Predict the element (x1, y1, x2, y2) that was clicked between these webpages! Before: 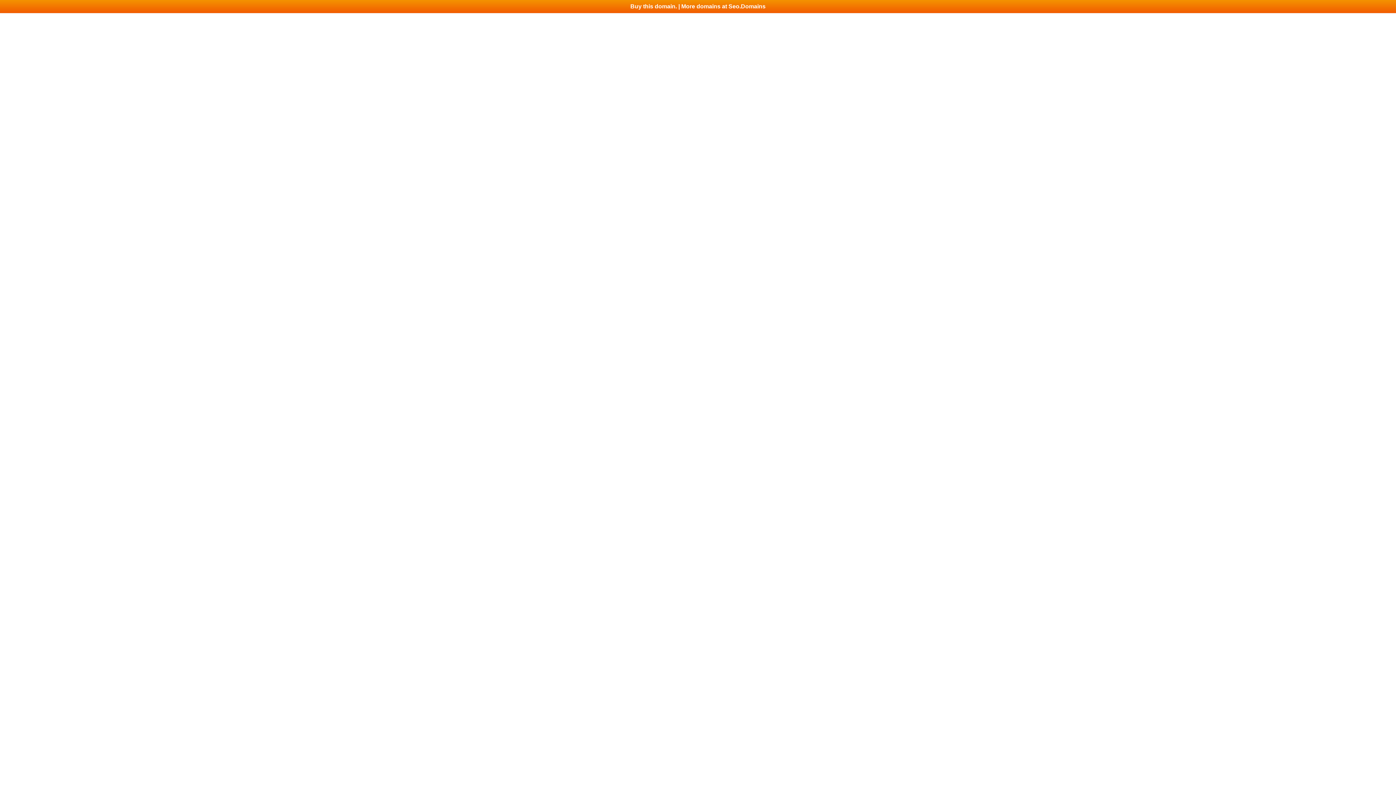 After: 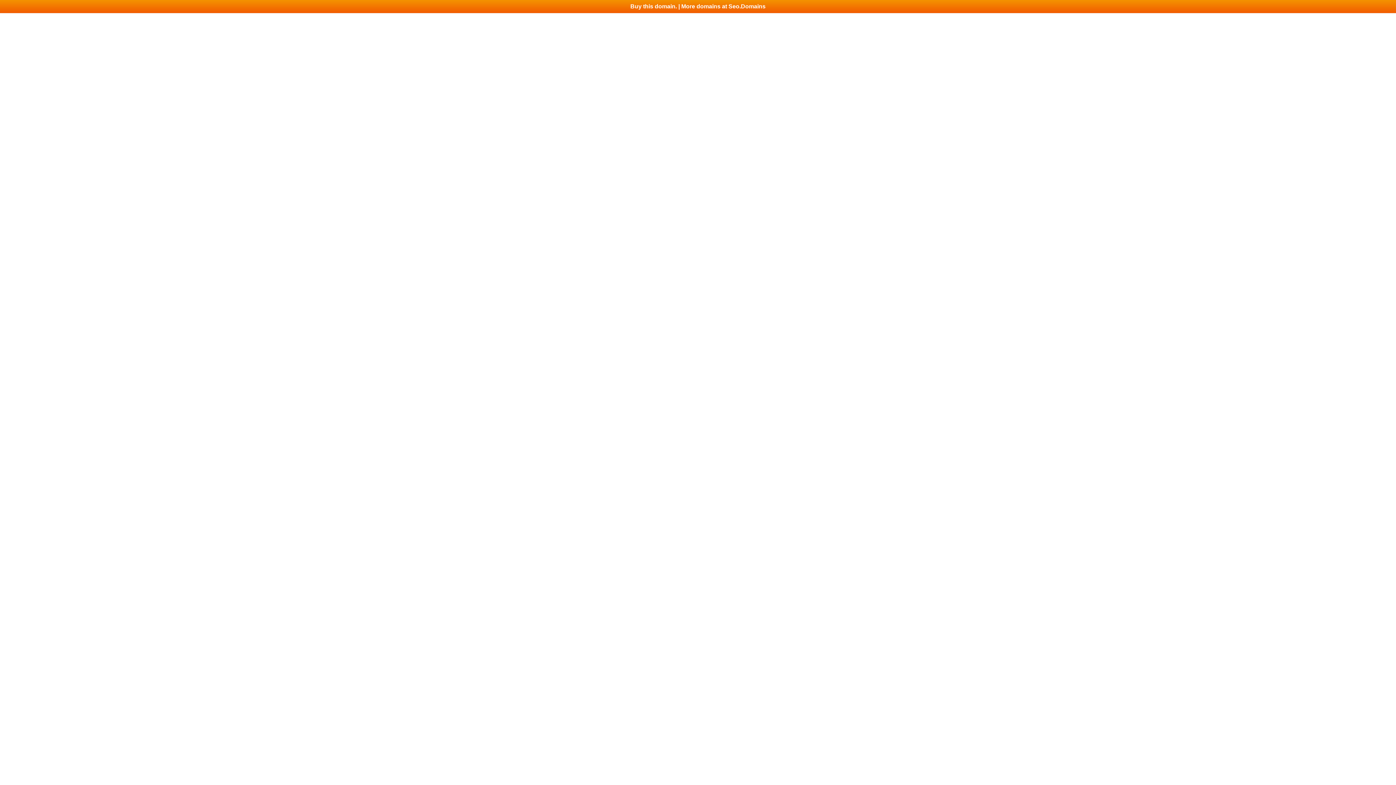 Action: bbox: (0, 0, 1396, 13) label: Buy this domain. | More domains at Seo.Domains